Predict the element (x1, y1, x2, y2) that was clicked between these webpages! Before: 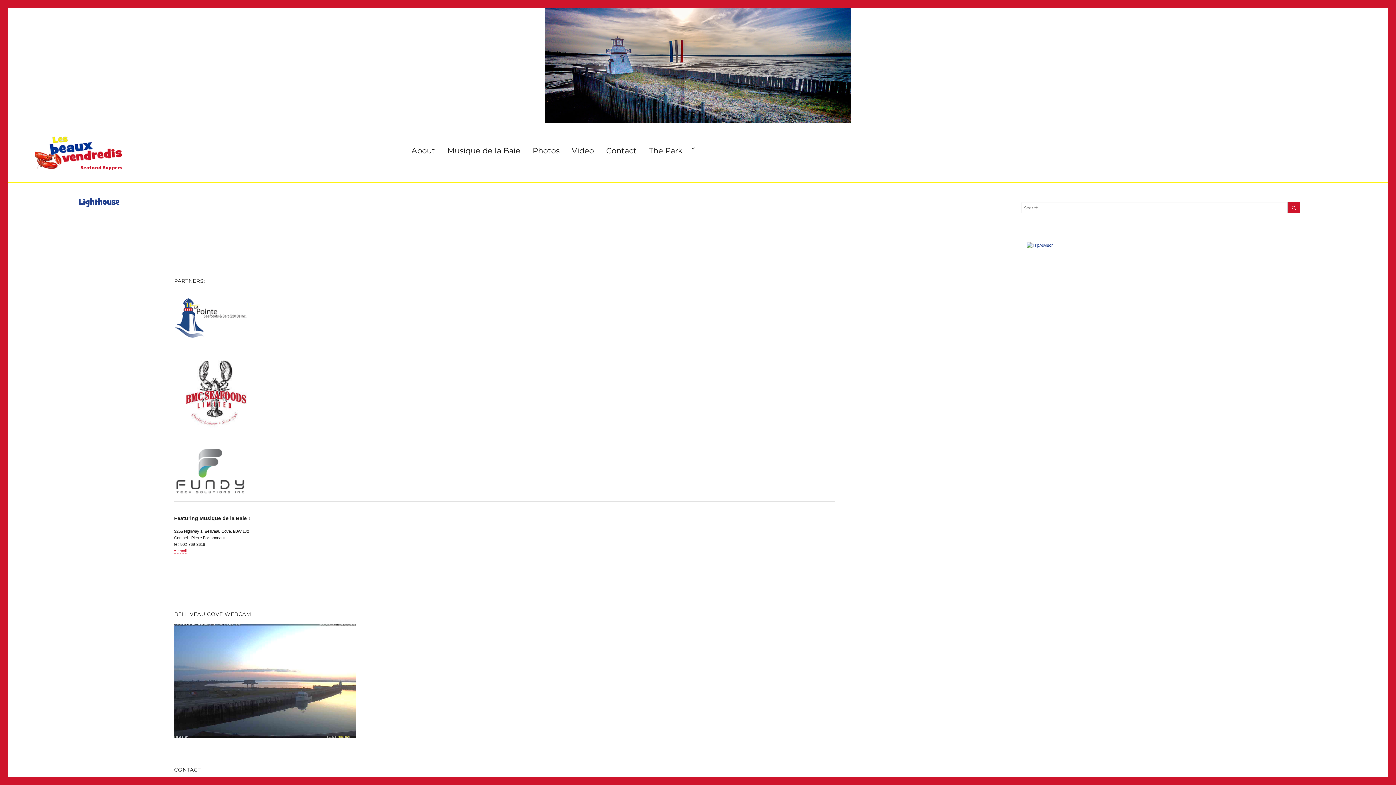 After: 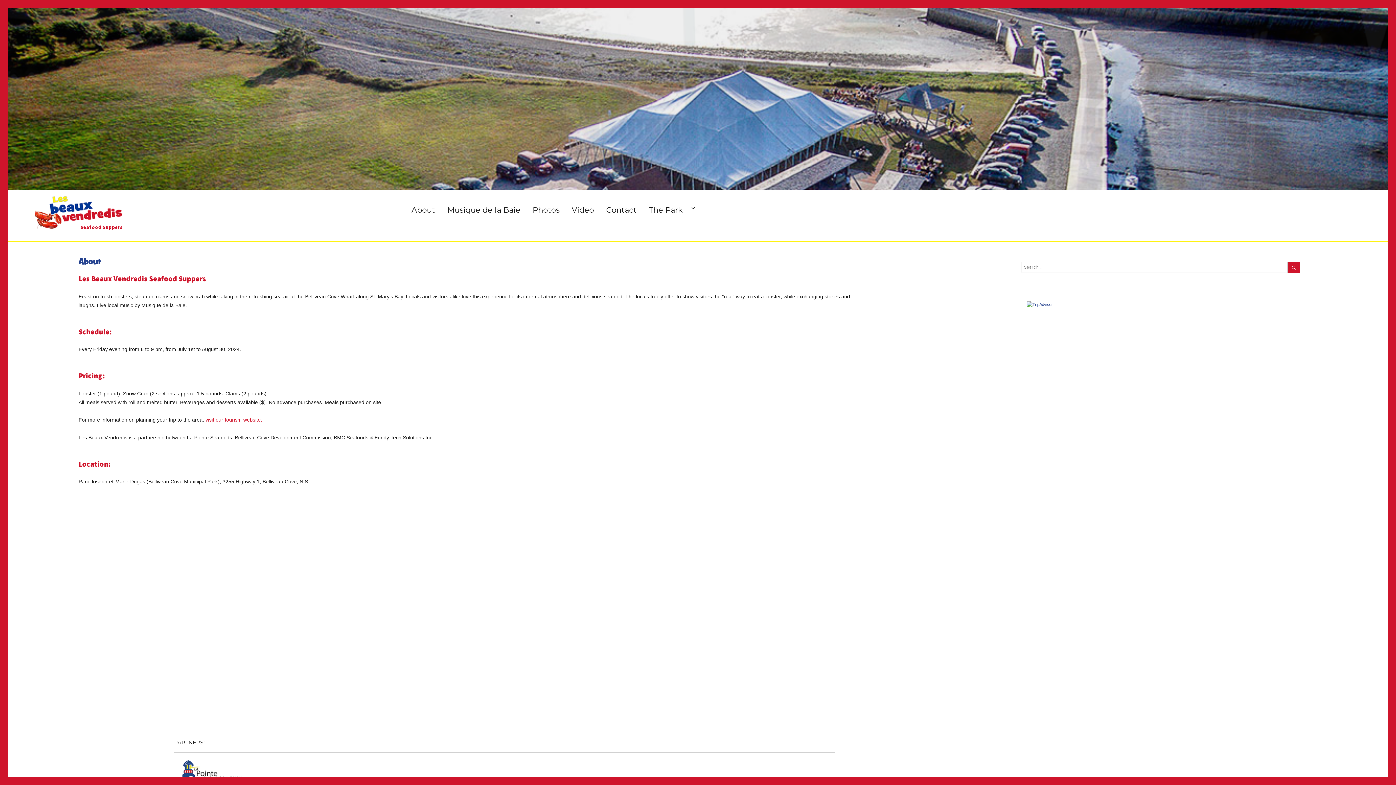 Action: label: About bbox: (405, 140, 441, 160)